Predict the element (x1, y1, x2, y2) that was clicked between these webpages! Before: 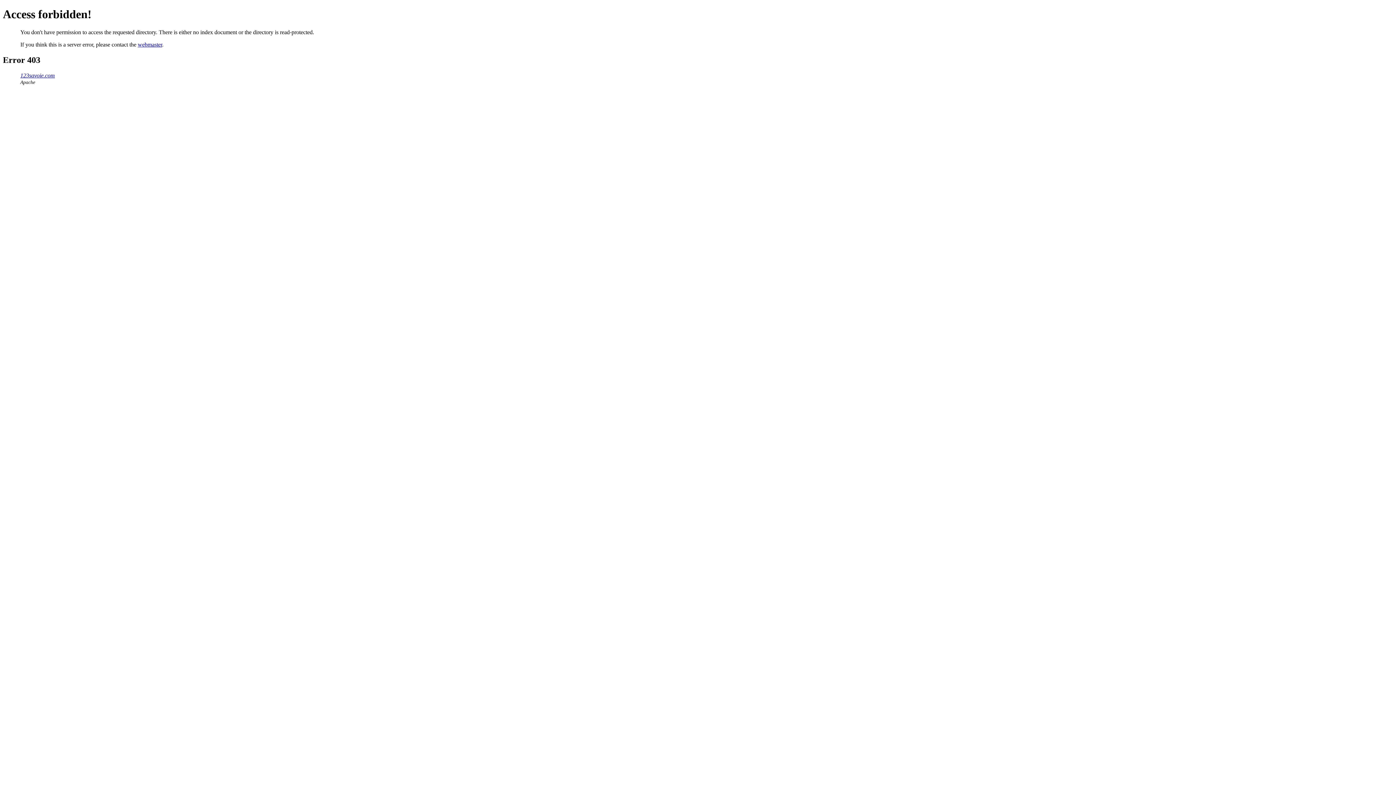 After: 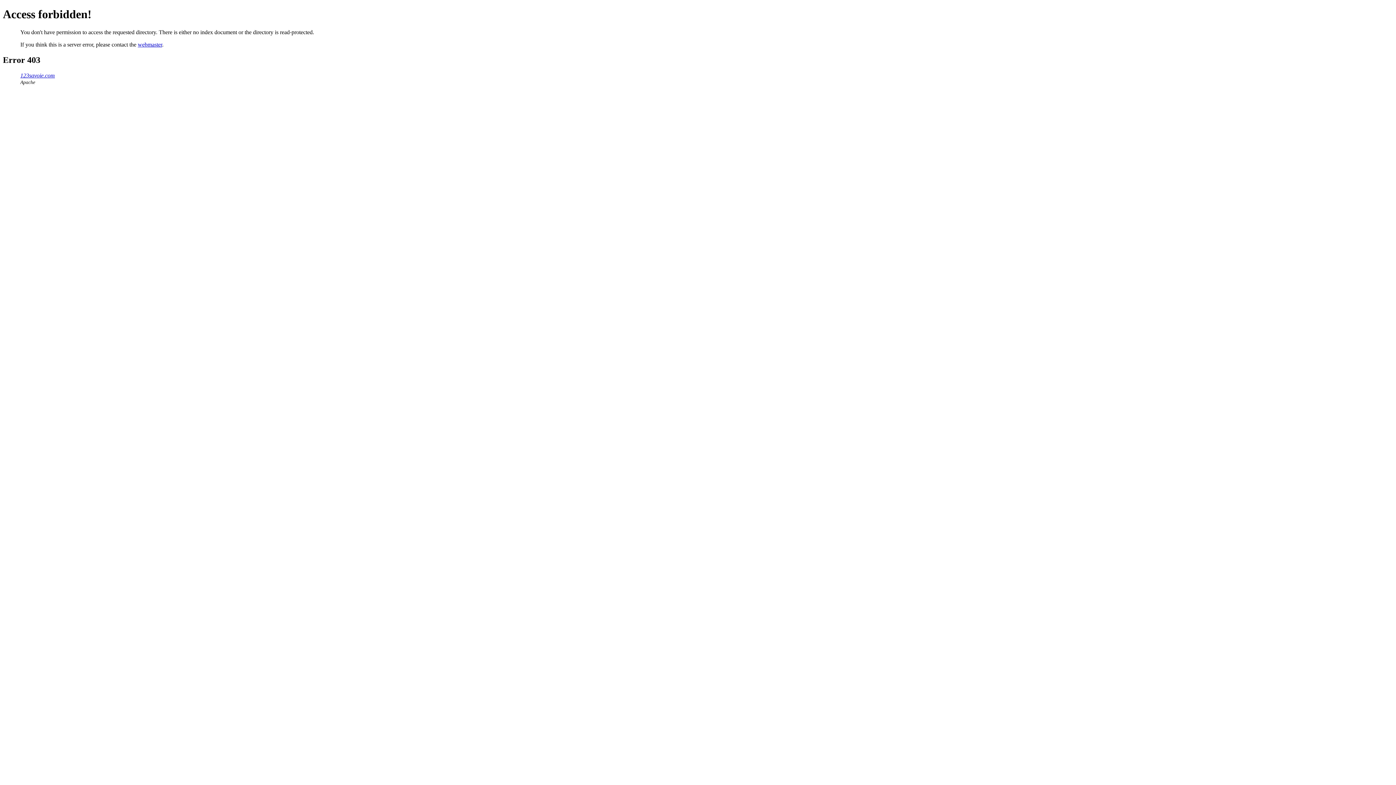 Action: bbox: (137, 41, 162, 47) label: webmaster